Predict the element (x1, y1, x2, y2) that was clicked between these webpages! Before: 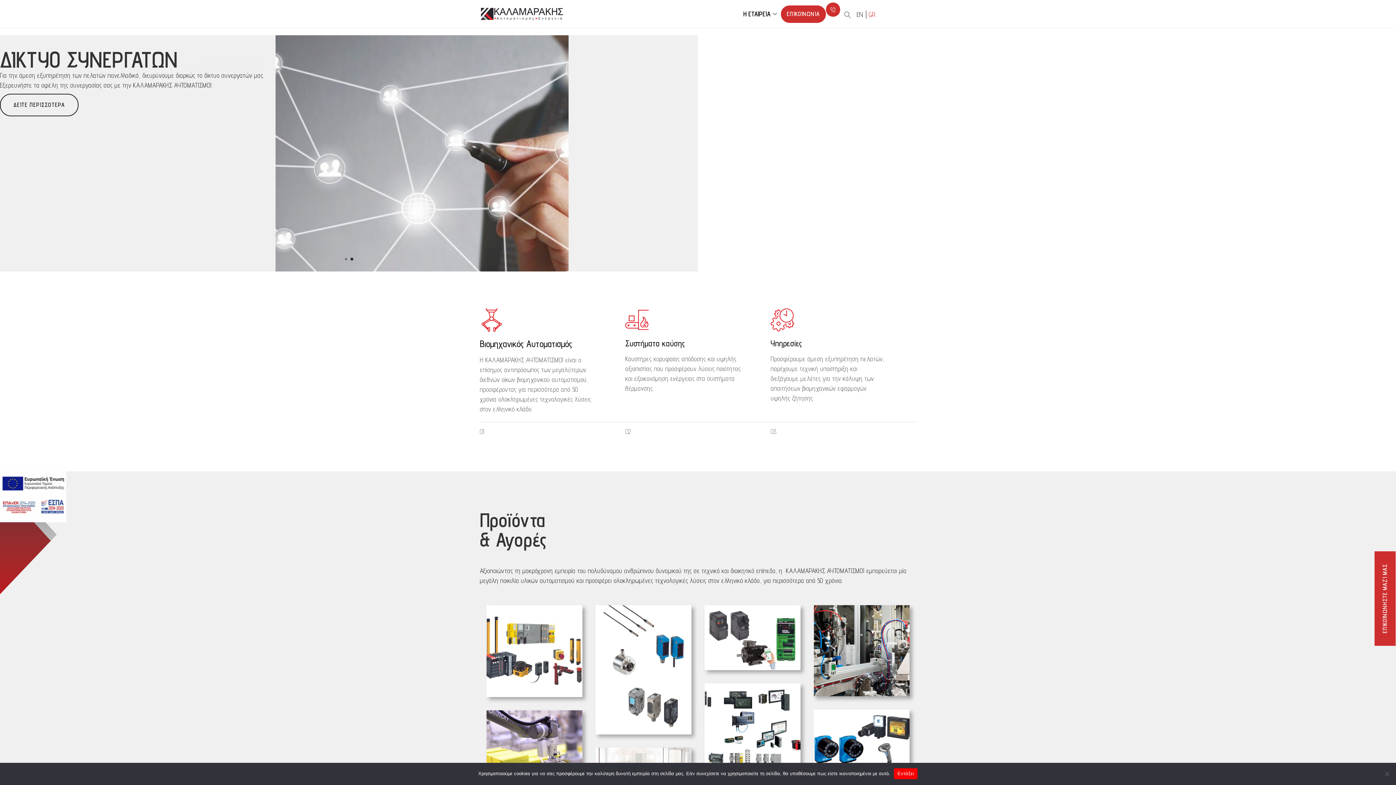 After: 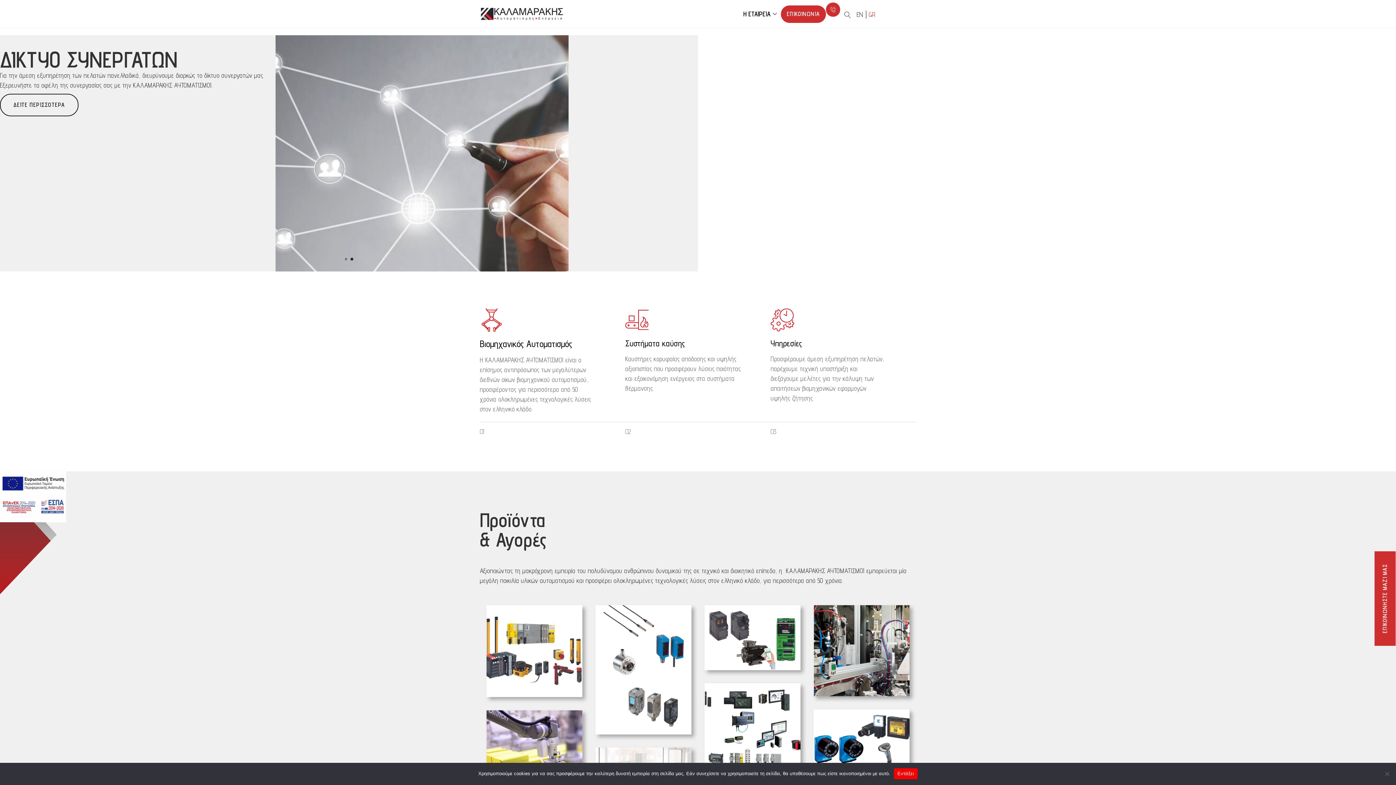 Action: bbox: (826, 2, 840, 16)